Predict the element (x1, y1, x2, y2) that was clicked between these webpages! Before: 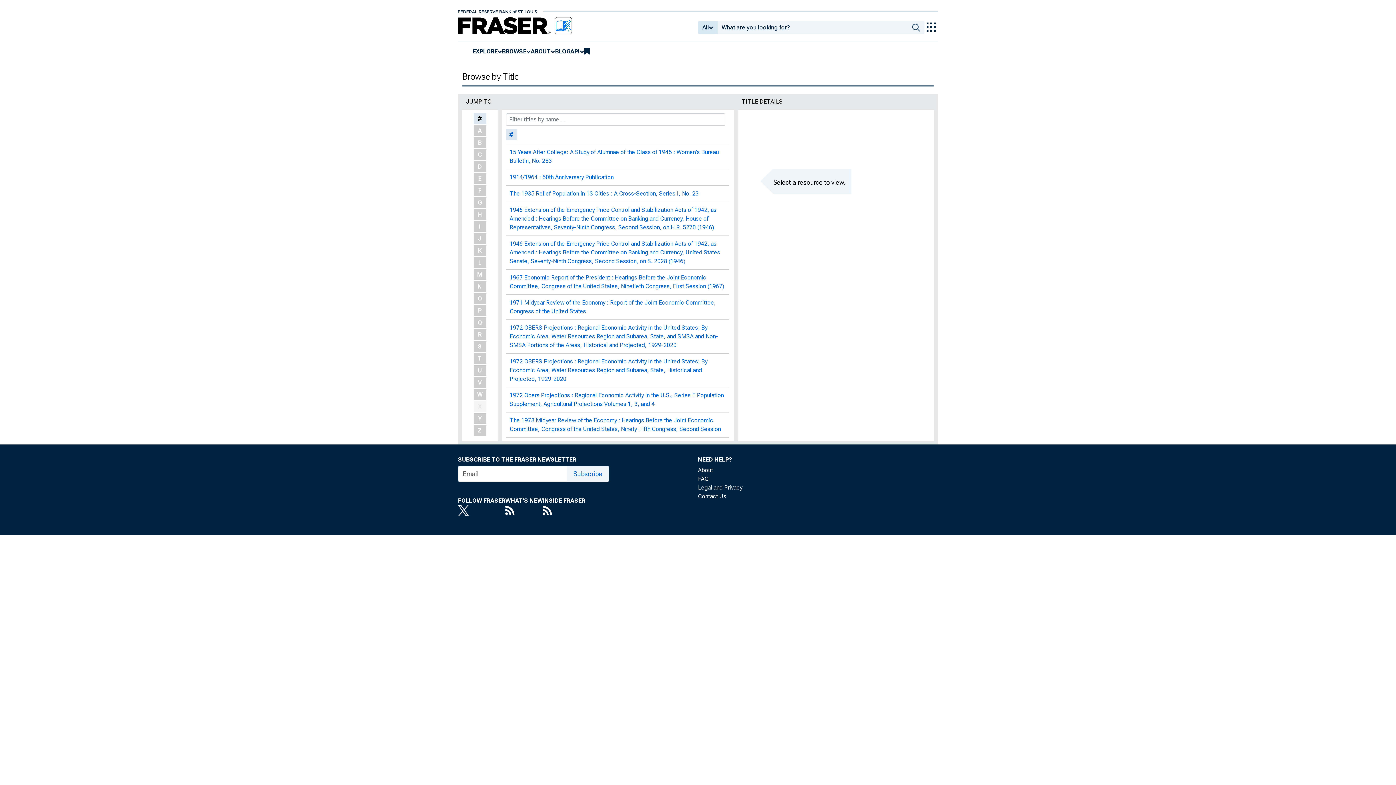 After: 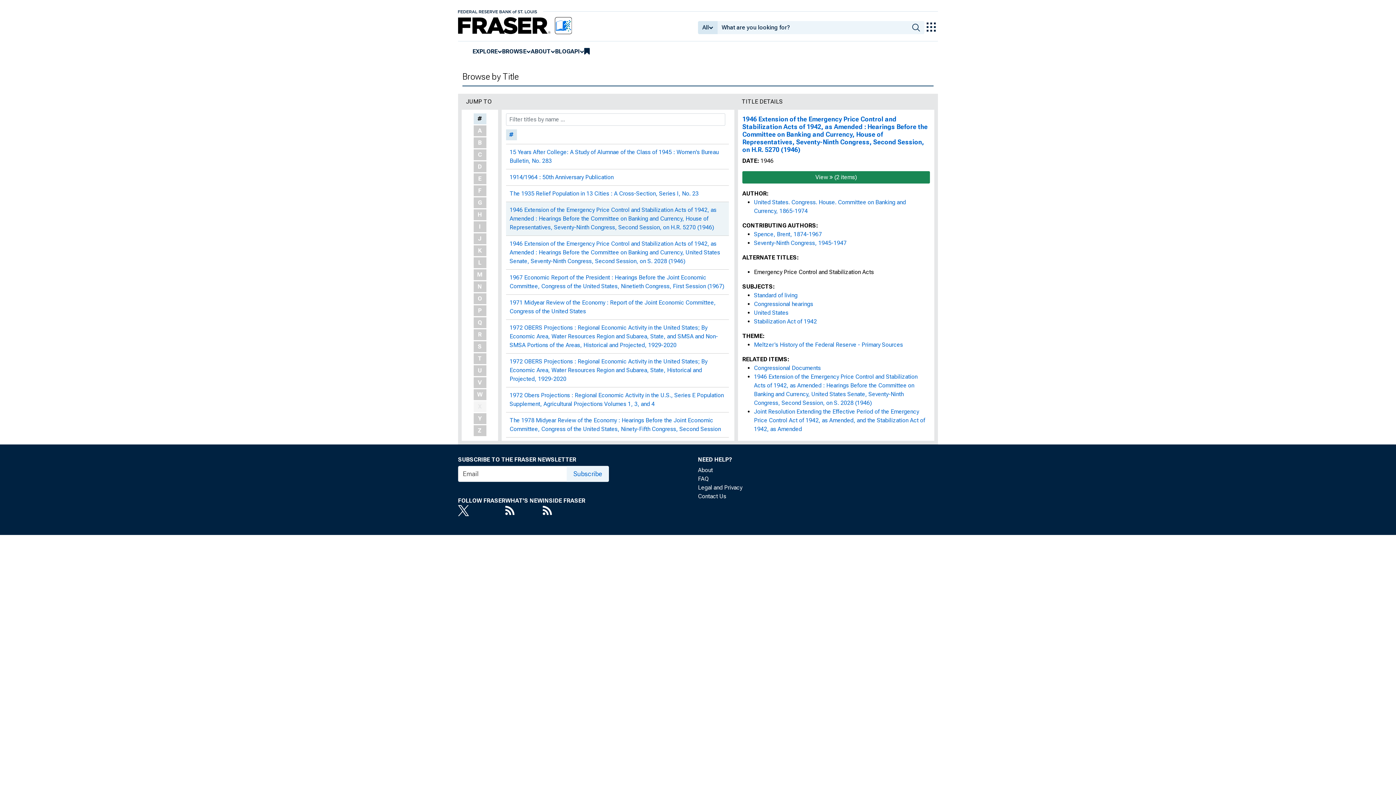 Action: bbox: (506, 202, 729, 235) label: 1946 Extension of the Emergency Price Control and Stabilization Acts of 1942, as Amended : Hearings Before the Committee on Banking and Currency, House of Representatives, Seventy-Ninth Congress, Second Session, on H.R. 5270 (1946)